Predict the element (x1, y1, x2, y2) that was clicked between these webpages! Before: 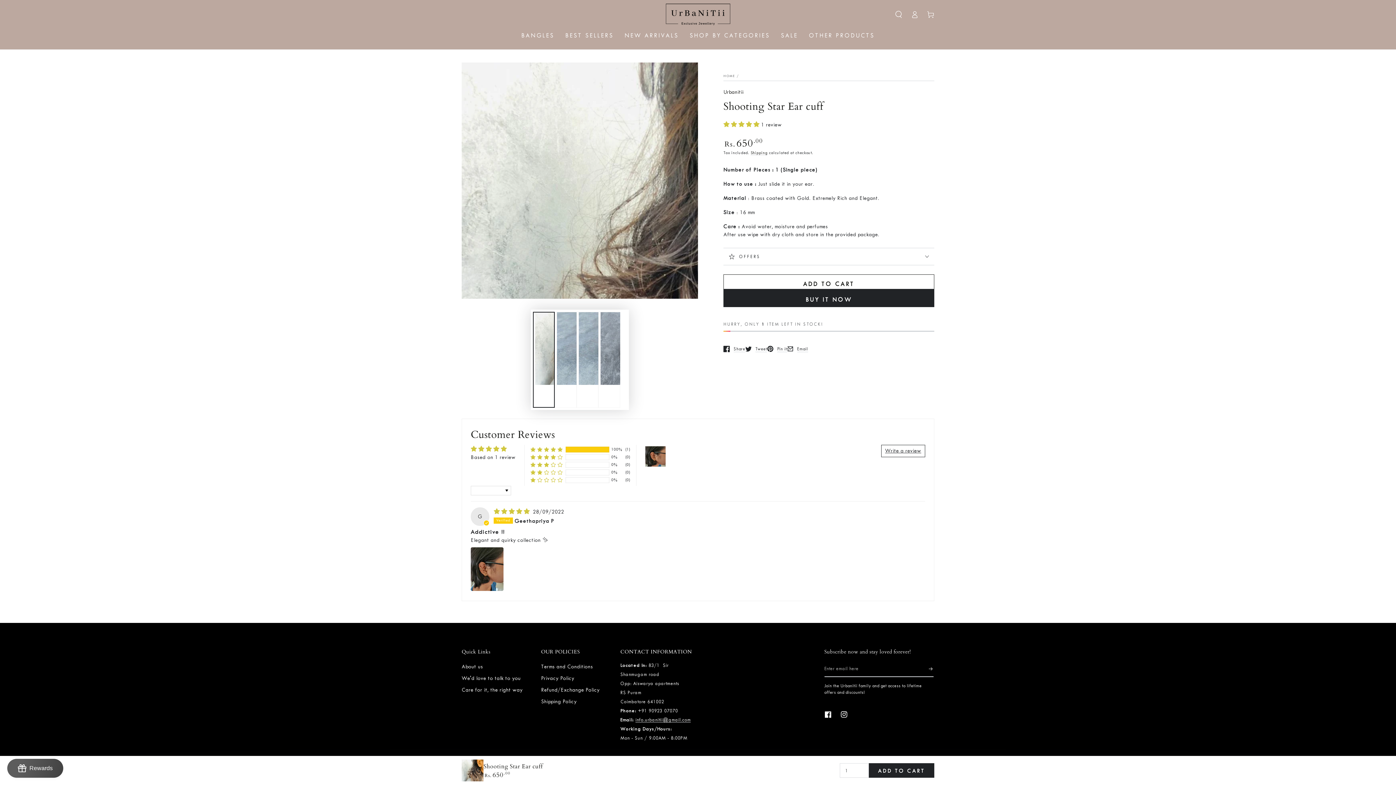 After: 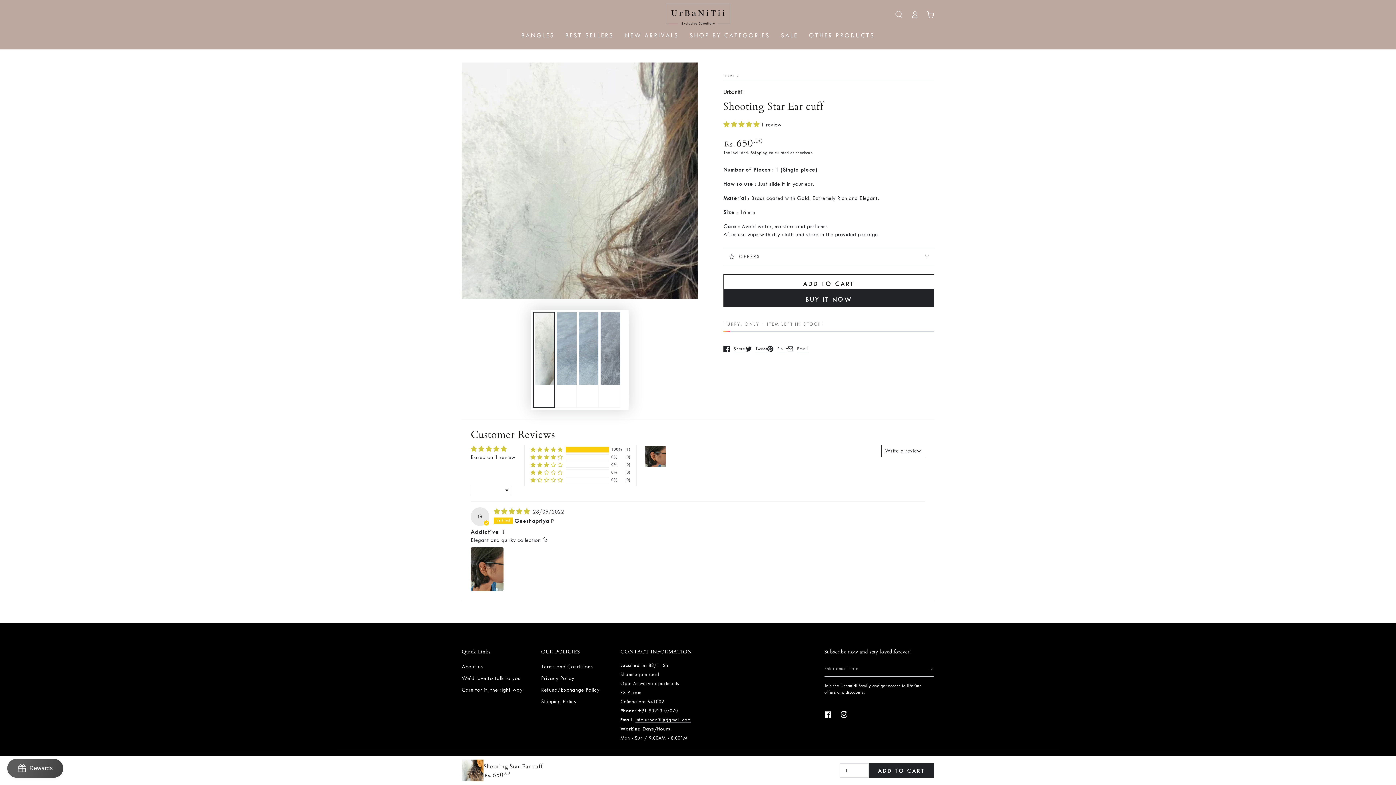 Action: bbox: (723, 121, 761, 128) label: 5.00 stars